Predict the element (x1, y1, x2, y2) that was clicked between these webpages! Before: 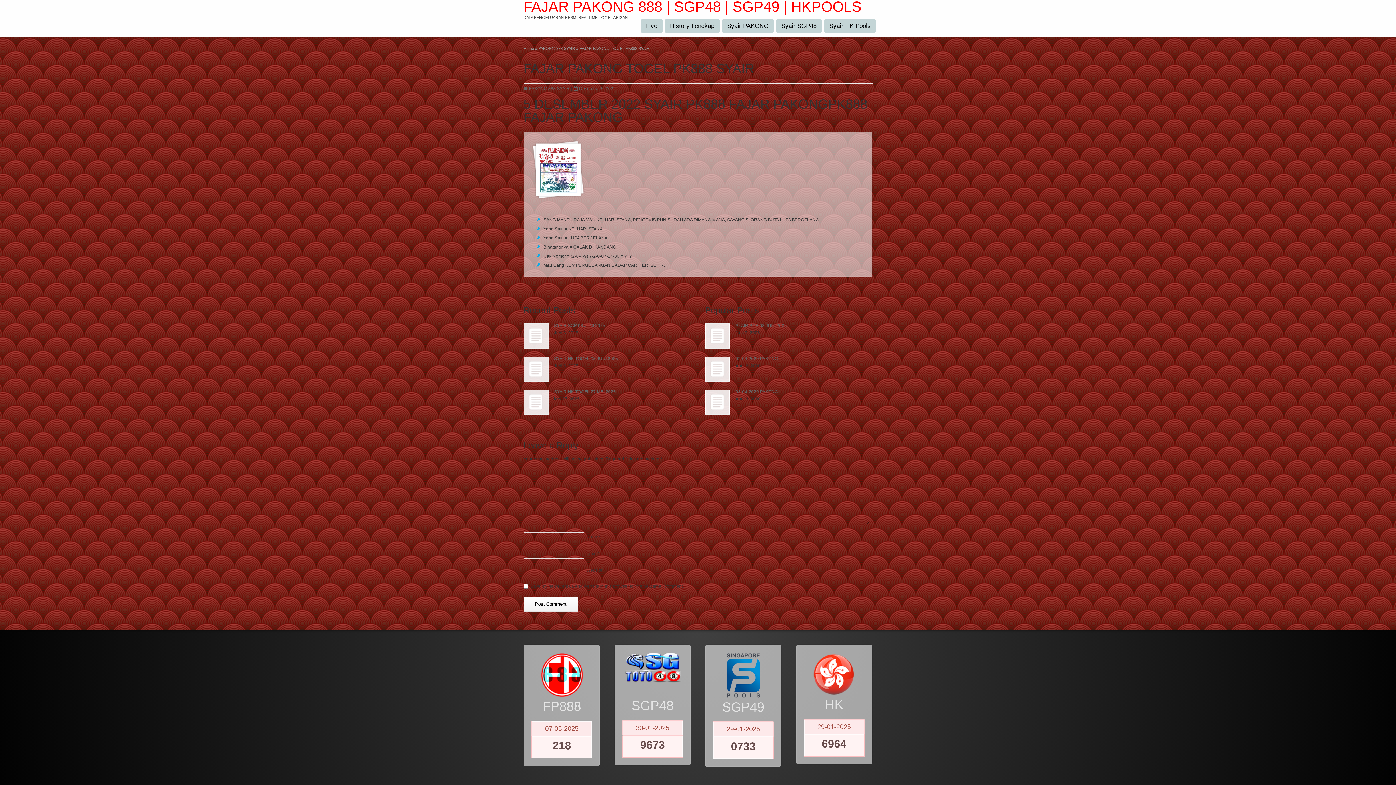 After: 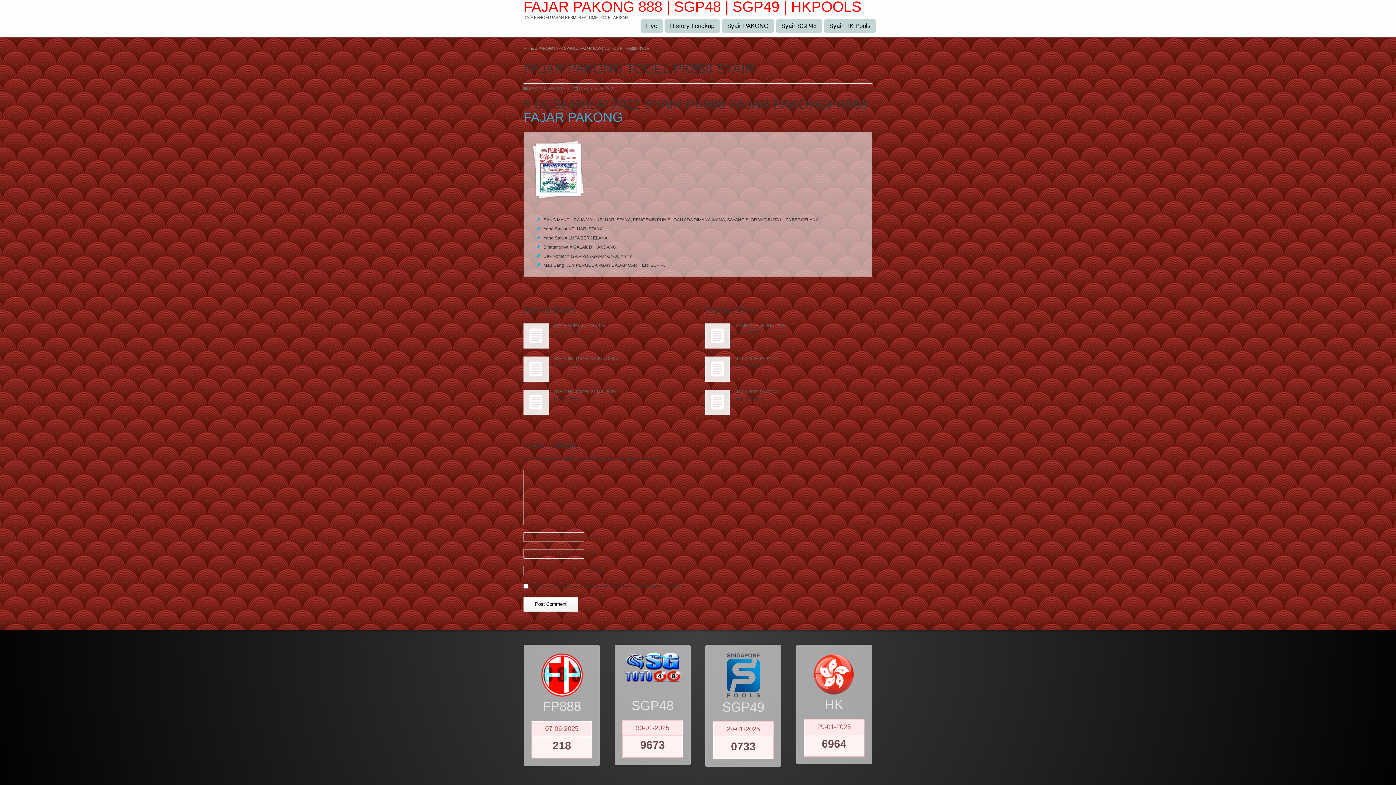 Action: label: FAJAR PAKONG bbox: (523, 109, 622, 124)